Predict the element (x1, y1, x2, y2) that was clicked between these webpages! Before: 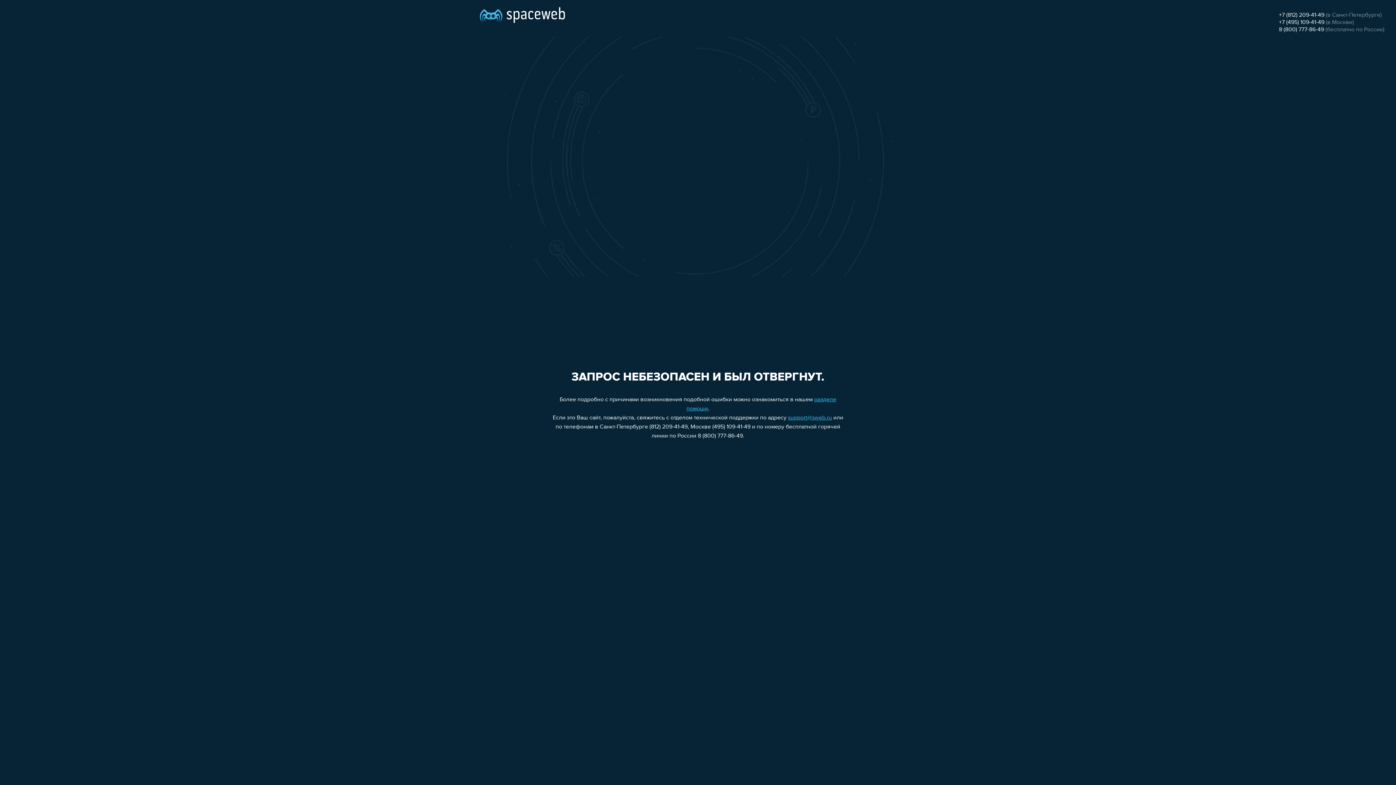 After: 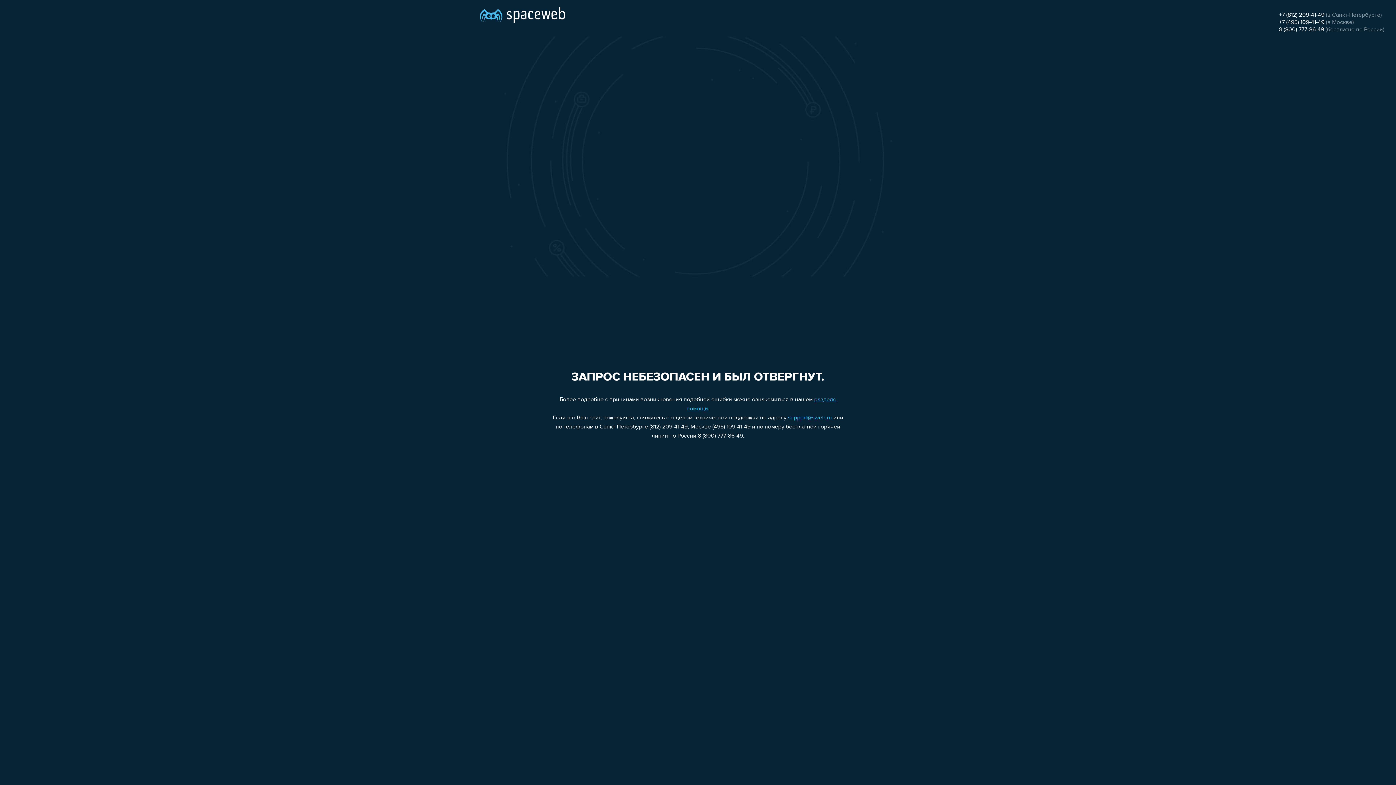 Action: bbox: (1279, 12, 1324, 18) label: +7 (812) 209-41-49